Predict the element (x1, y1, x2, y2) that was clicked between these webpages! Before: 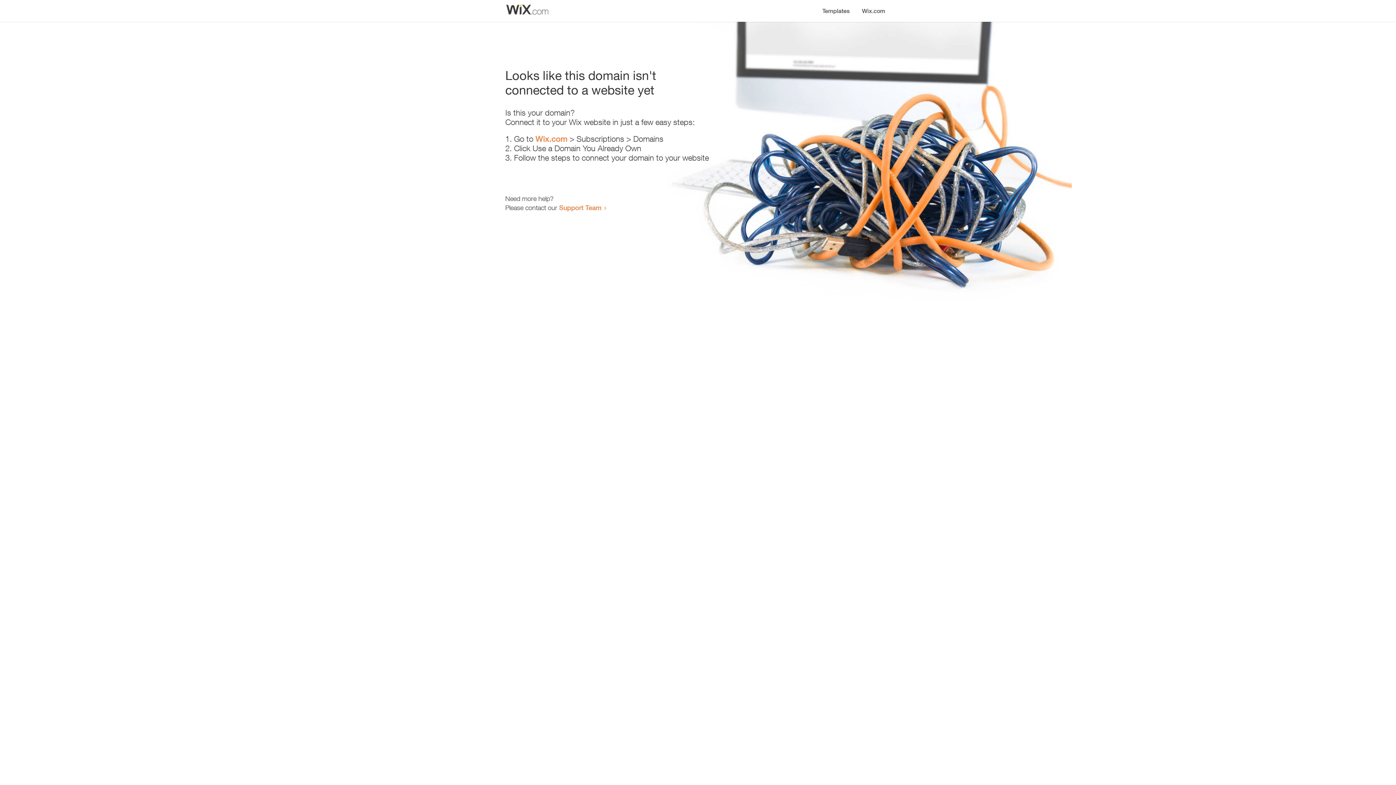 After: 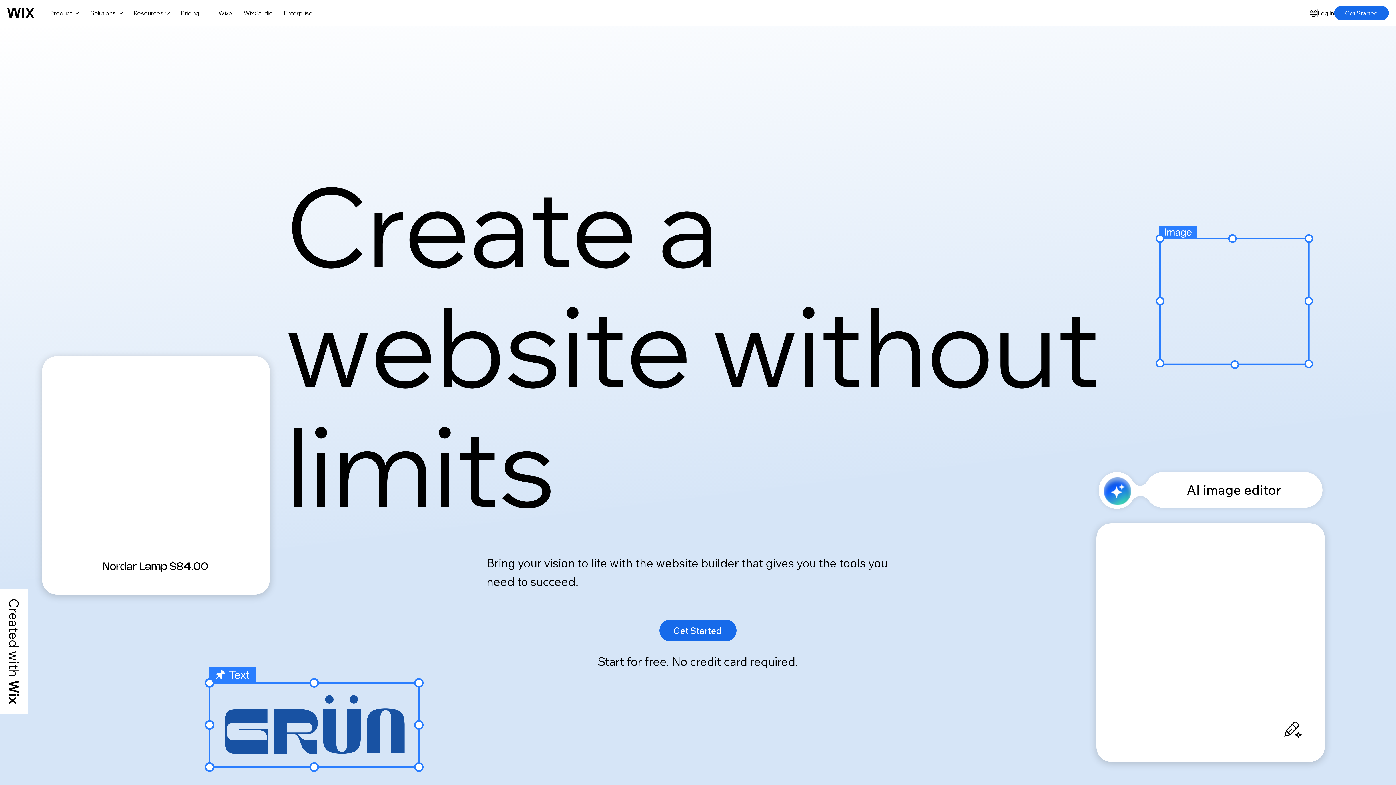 Action: label: Wix.com bbox: (856, 0, 890, 14)